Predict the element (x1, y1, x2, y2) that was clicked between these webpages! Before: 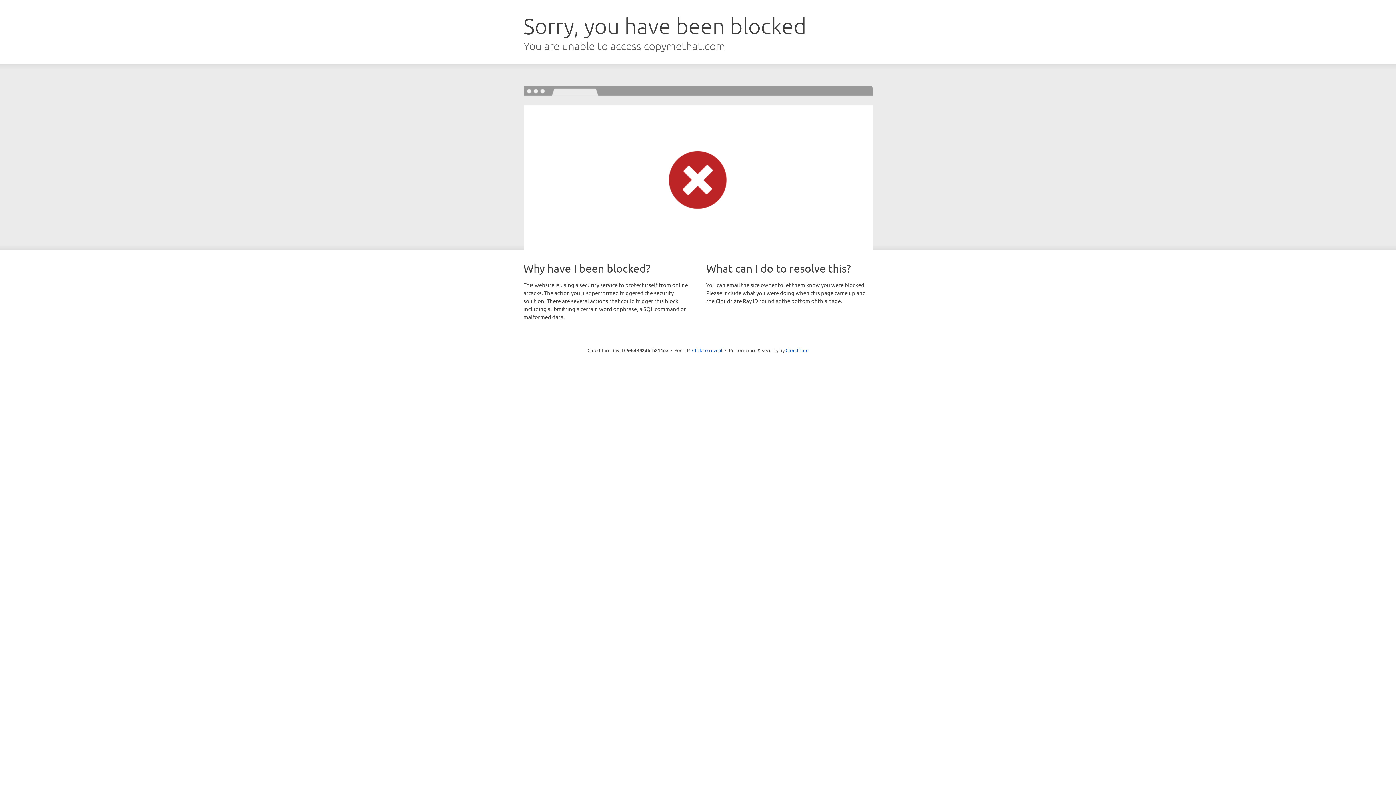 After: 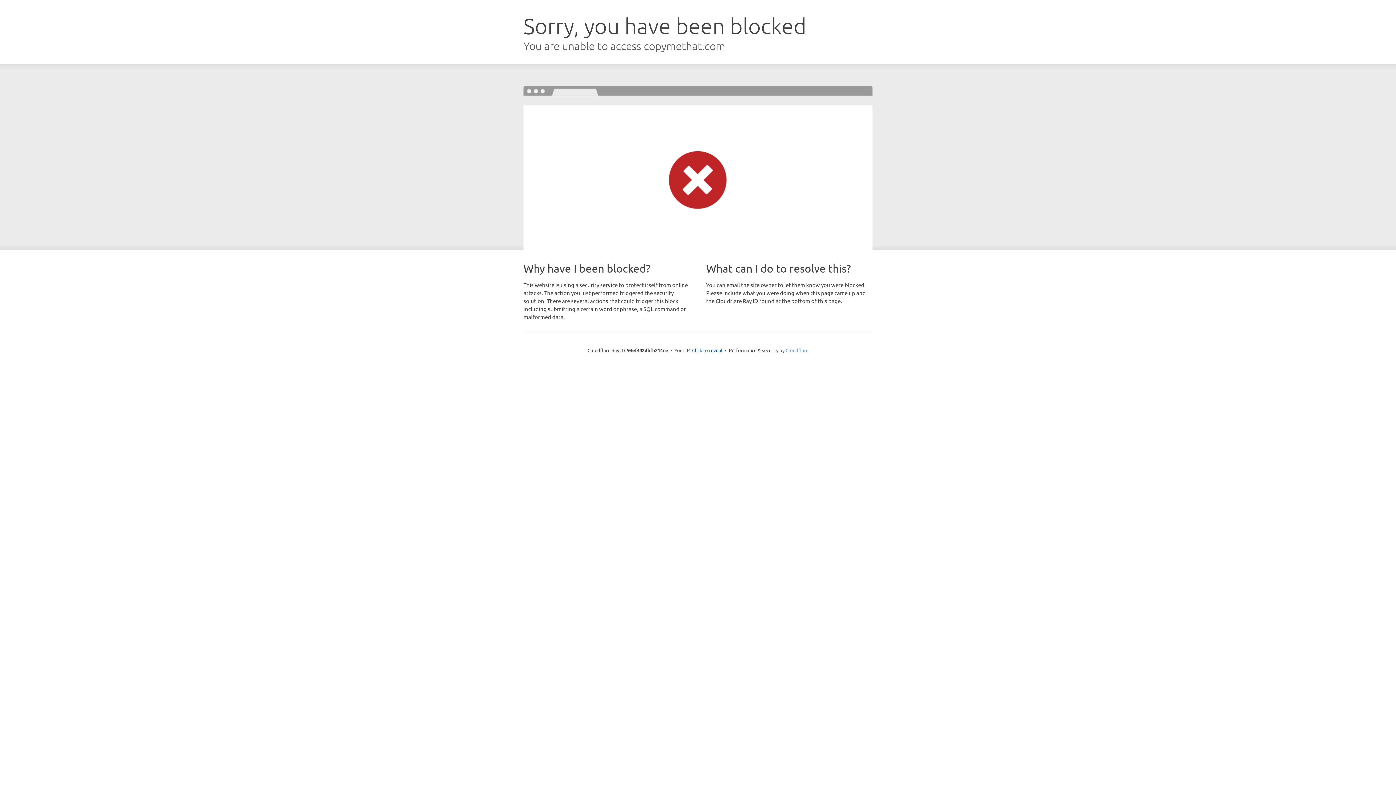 Action: bbox: (785, 347, 808, 353) label: Cloudflare